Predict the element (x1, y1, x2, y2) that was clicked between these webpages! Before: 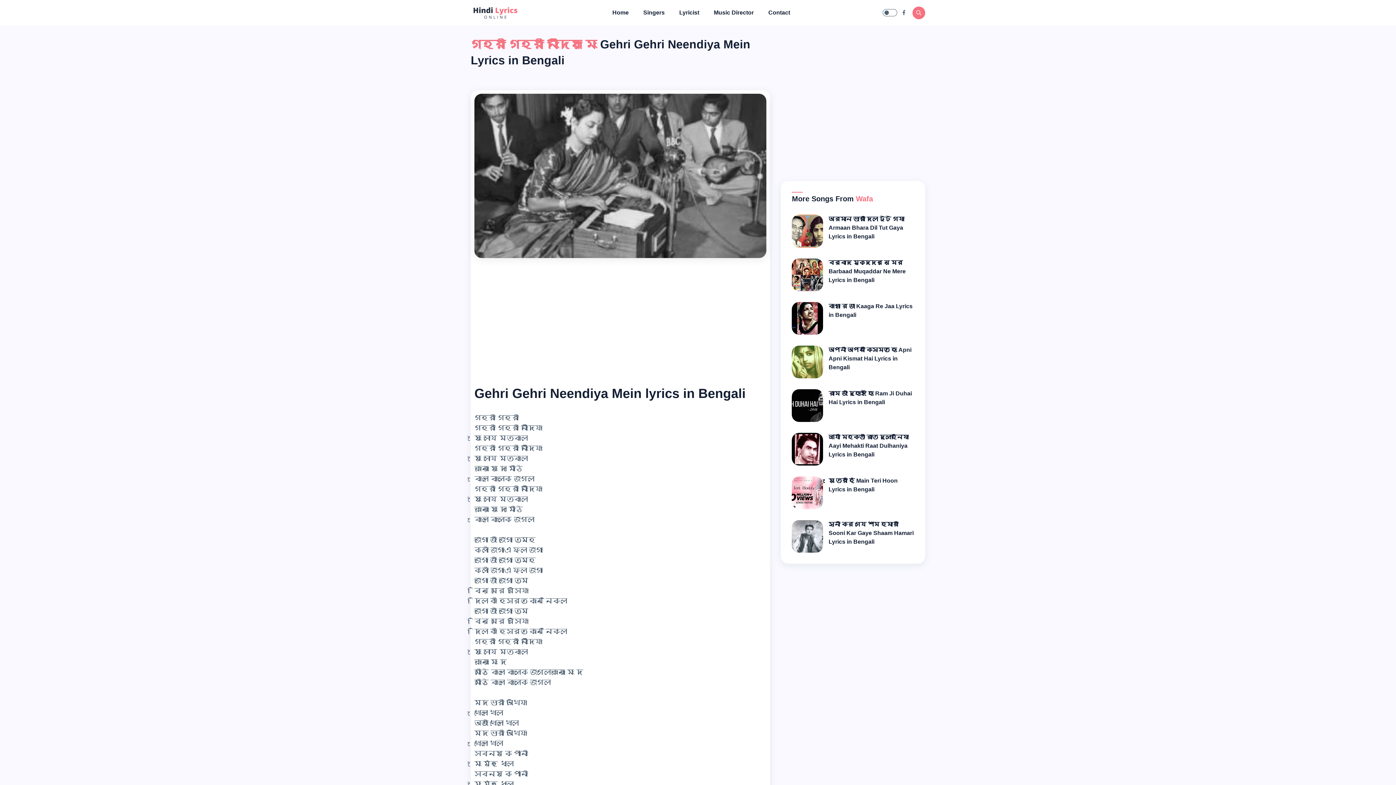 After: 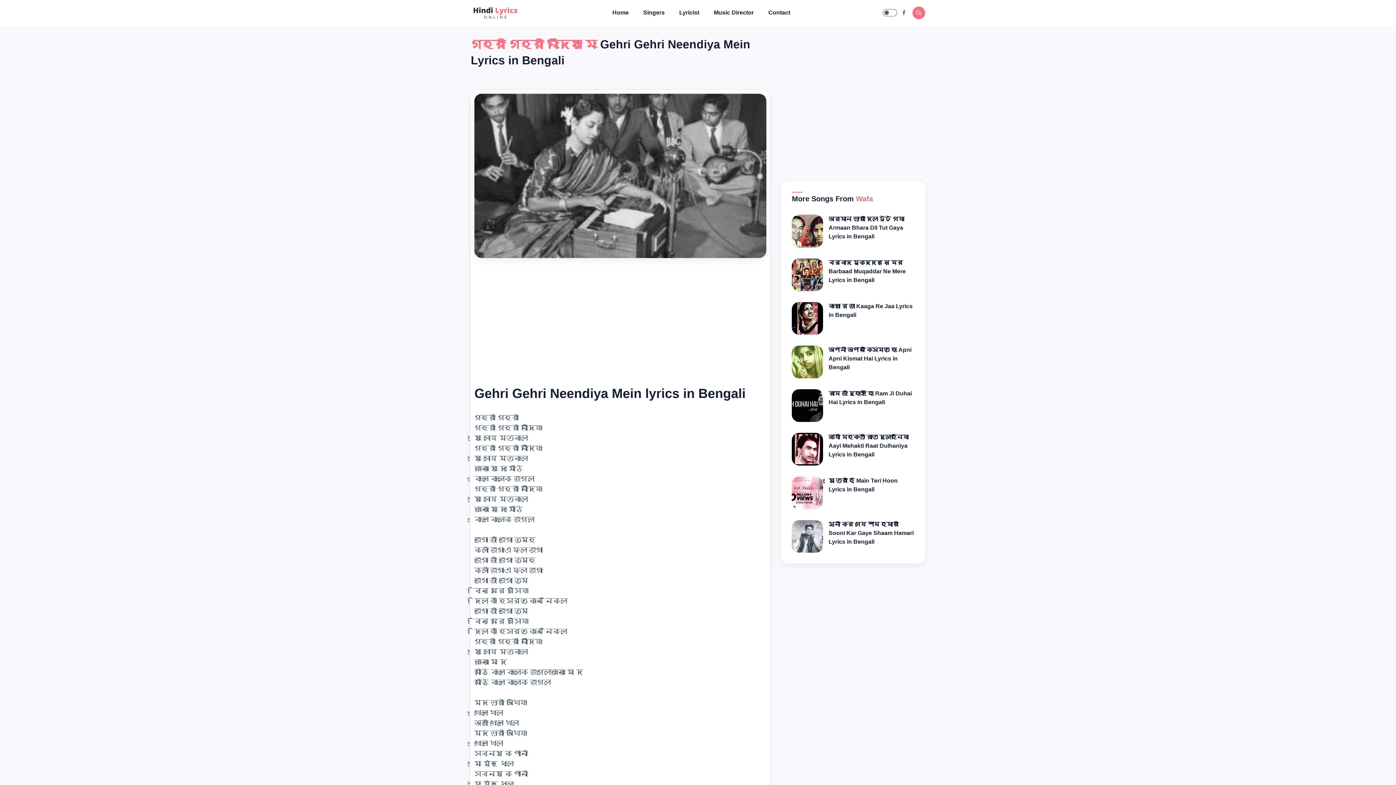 Action: bbox: (792, 314, 823, 321)